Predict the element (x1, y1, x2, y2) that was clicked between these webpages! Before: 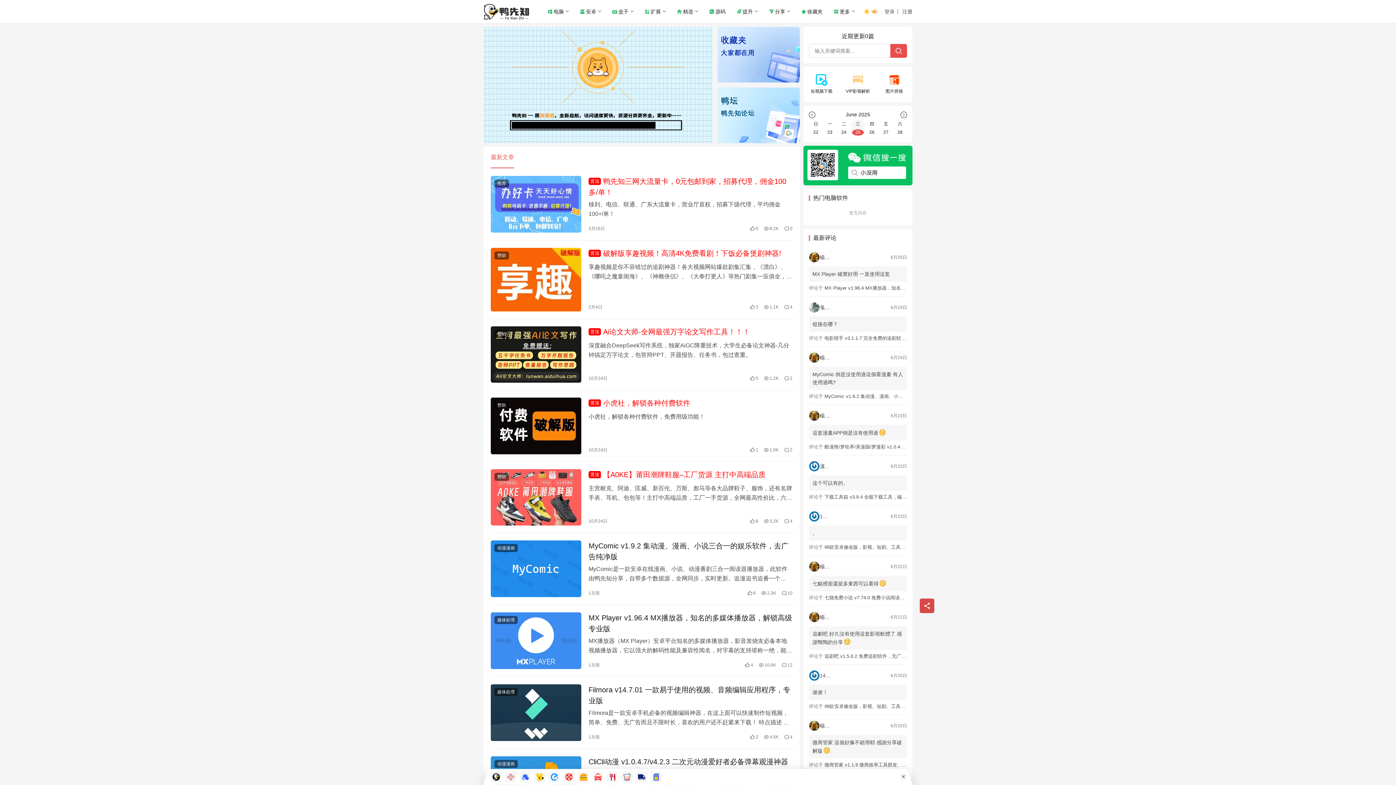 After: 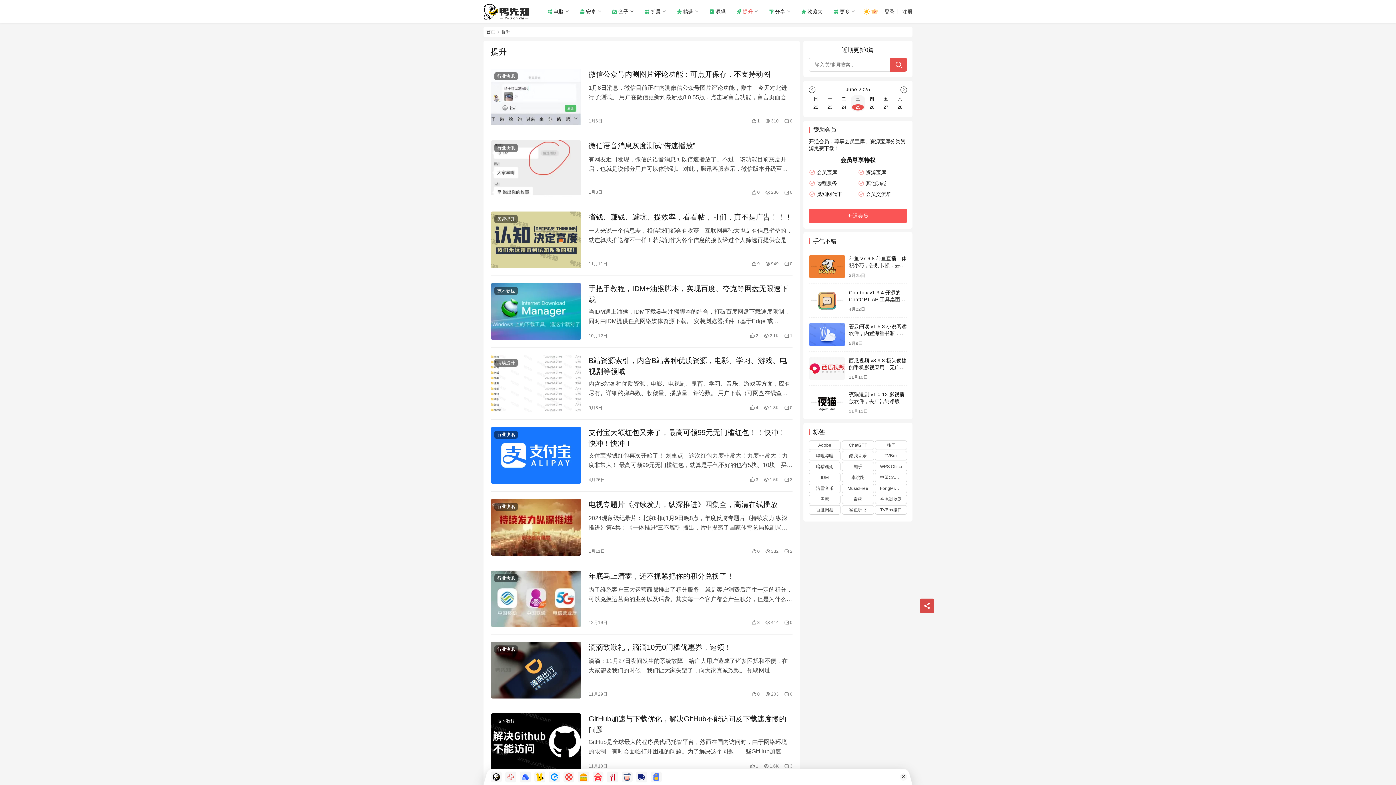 Action: label: 提升 bbox: (731, 0, 763, 23)